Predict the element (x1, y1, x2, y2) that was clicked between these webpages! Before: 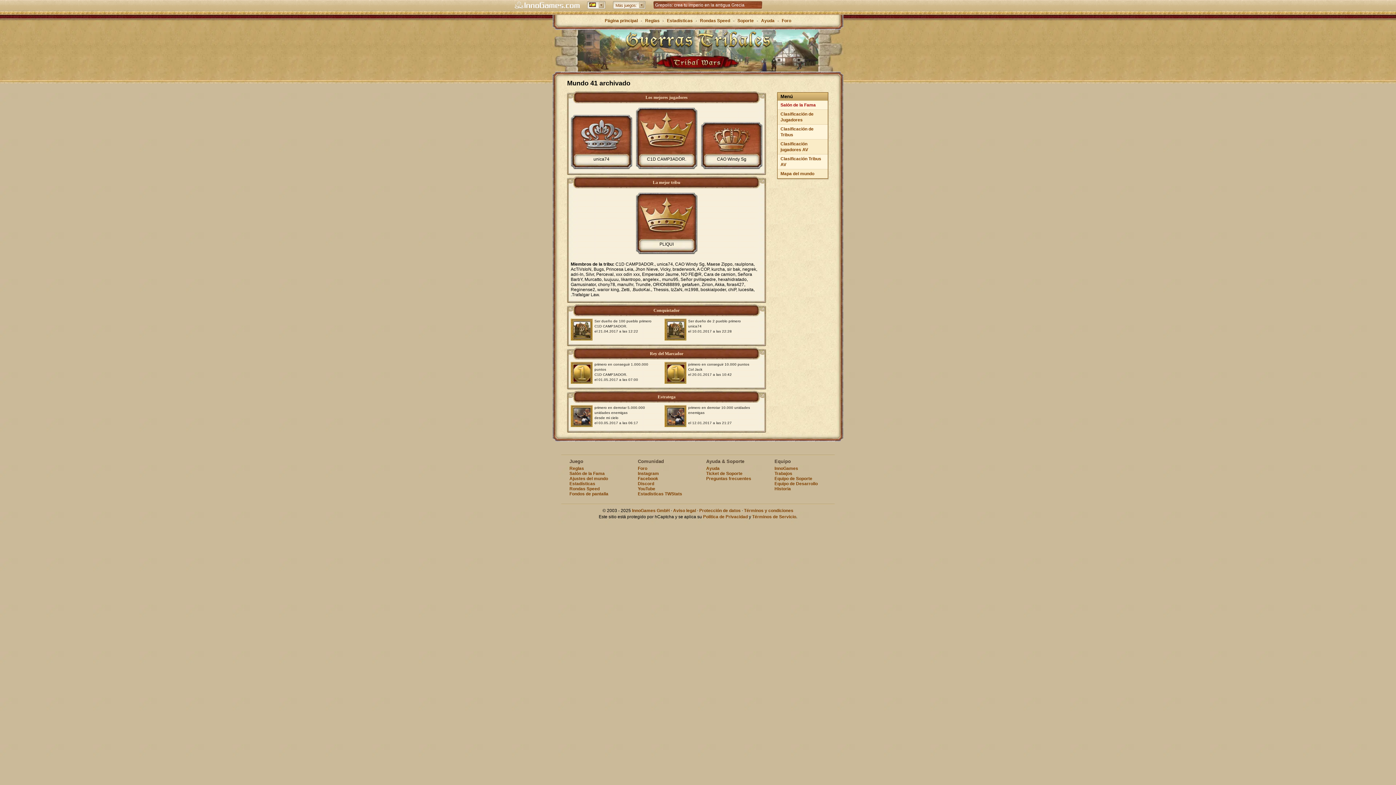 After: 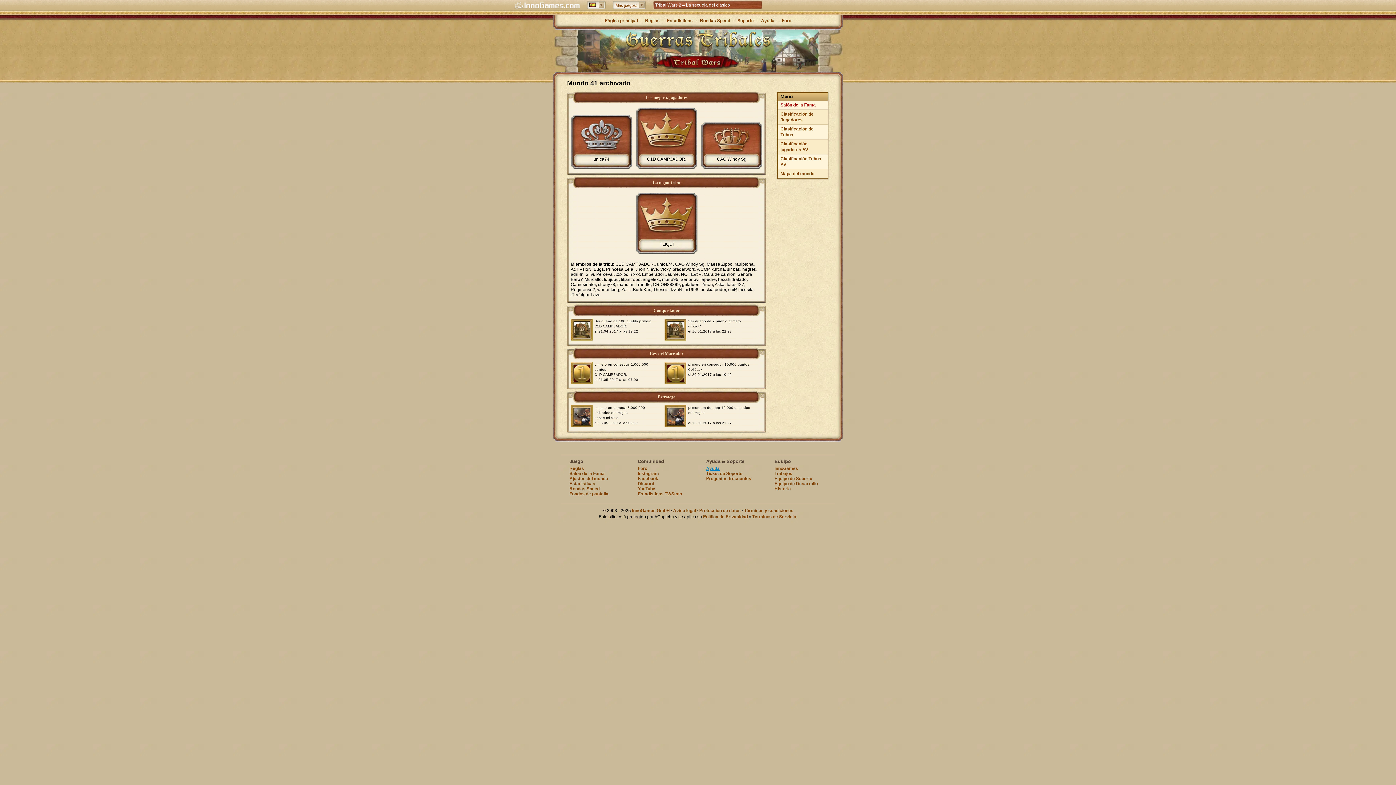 Action: bbox: (706, 466, 719, 471) label: Ayuda